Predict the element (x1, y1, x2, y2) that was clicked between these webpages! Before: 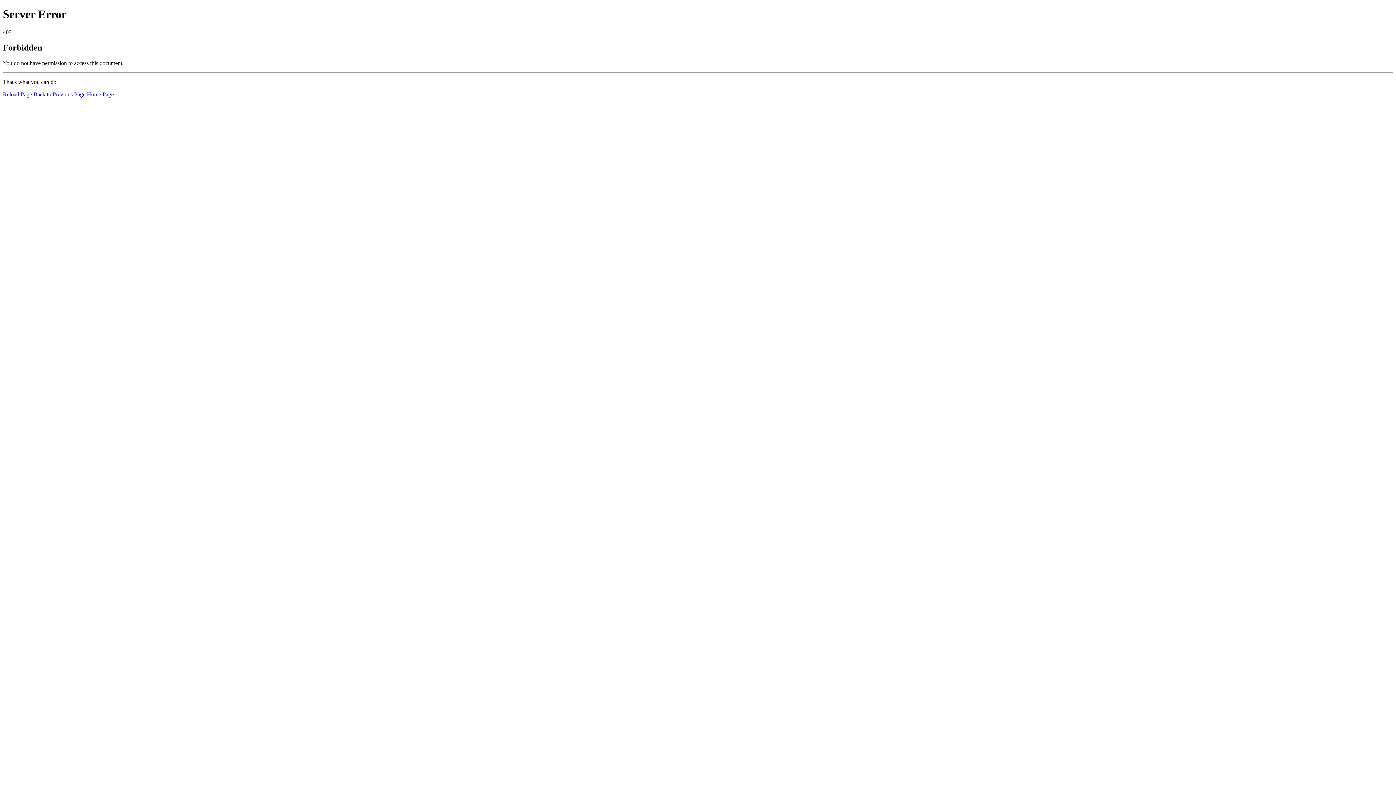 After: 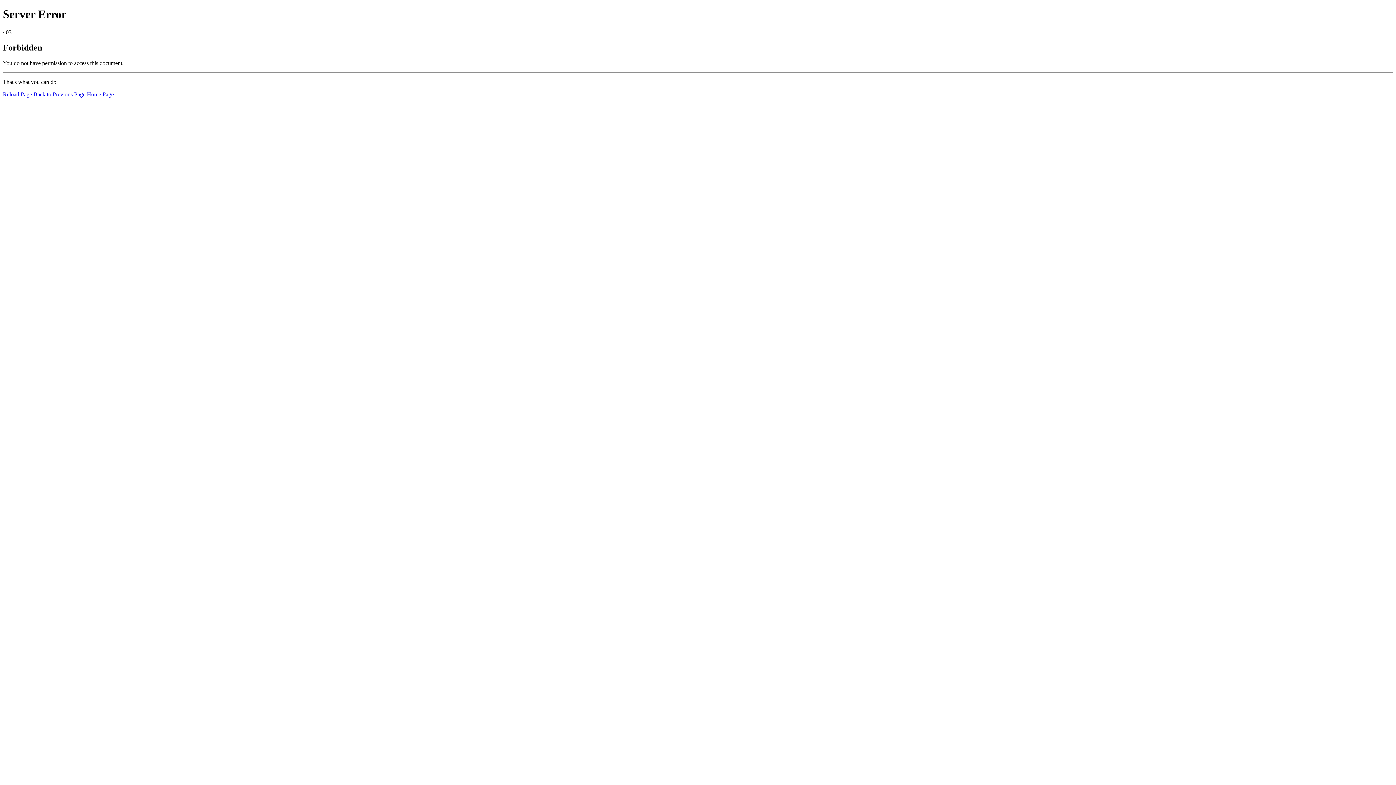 Action: label: Home Page bbox: (86, 91, 113, 97)